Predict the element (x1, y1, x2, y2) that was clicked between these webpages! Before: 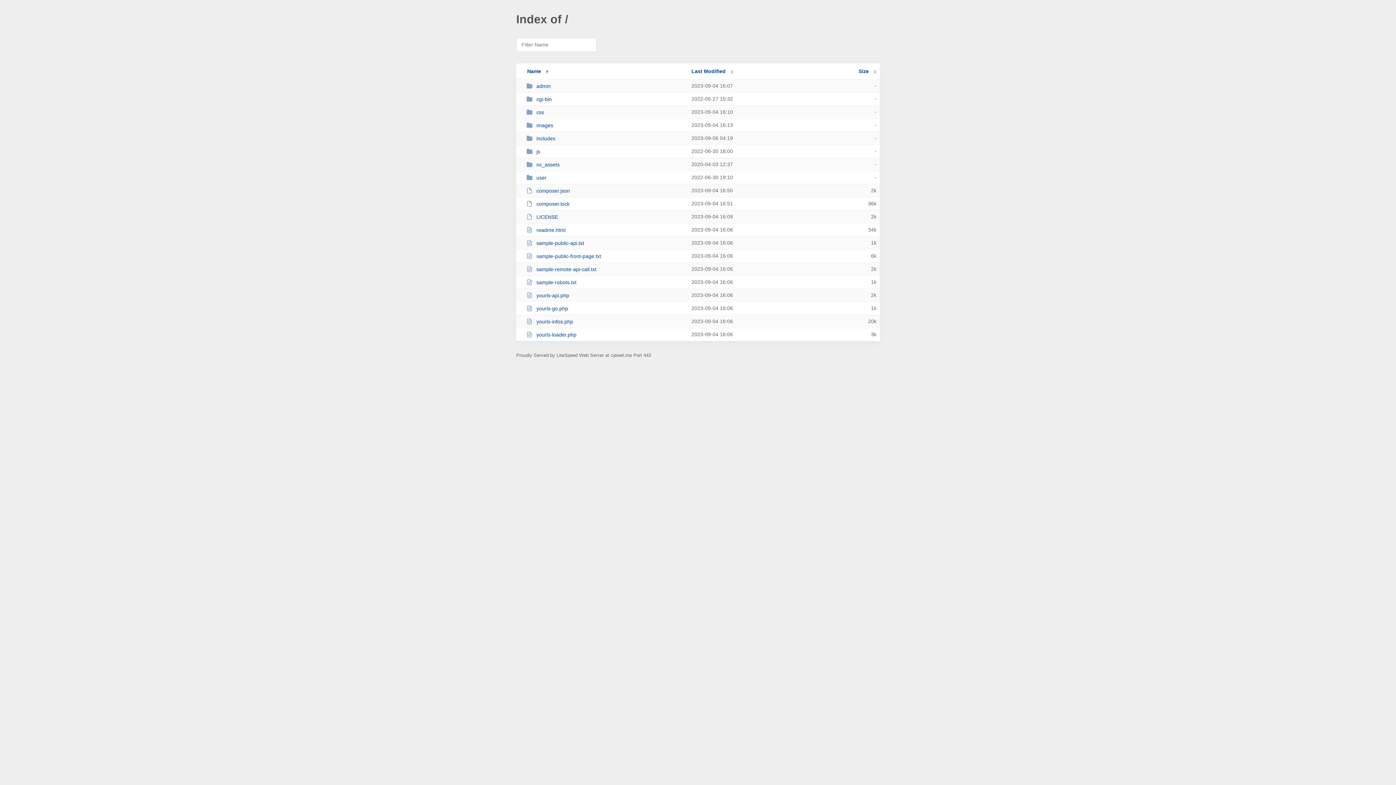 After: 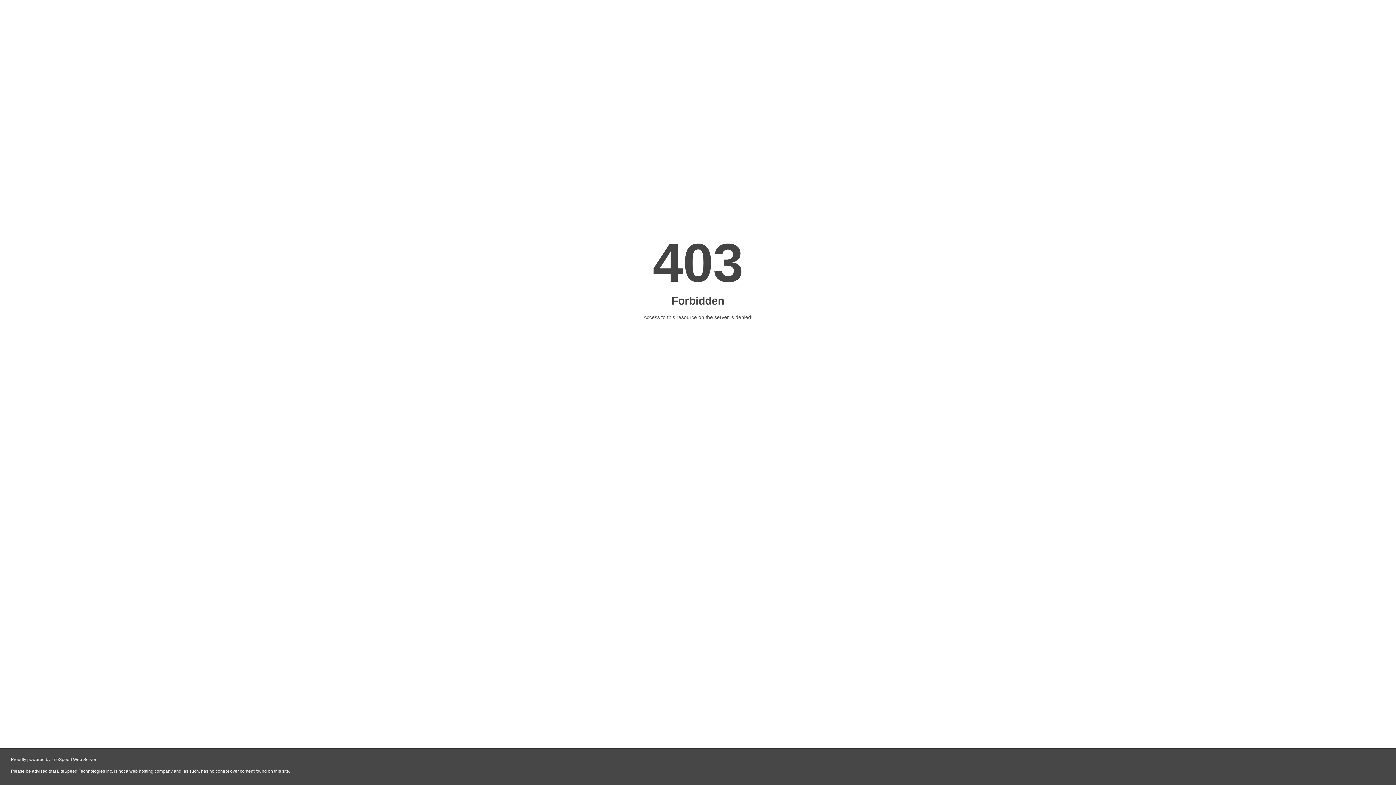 Action: label: composer.json bbox: (526, 187, 685, 193)